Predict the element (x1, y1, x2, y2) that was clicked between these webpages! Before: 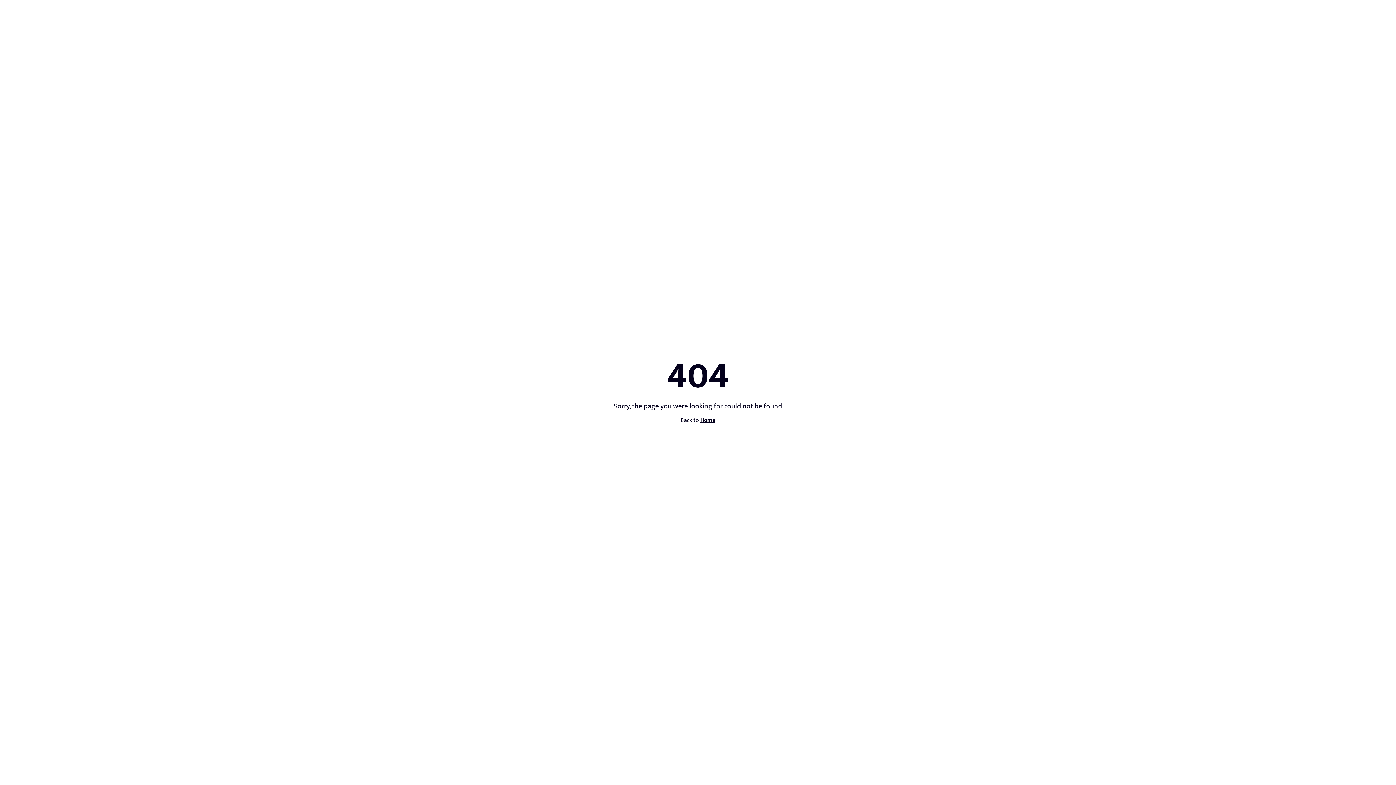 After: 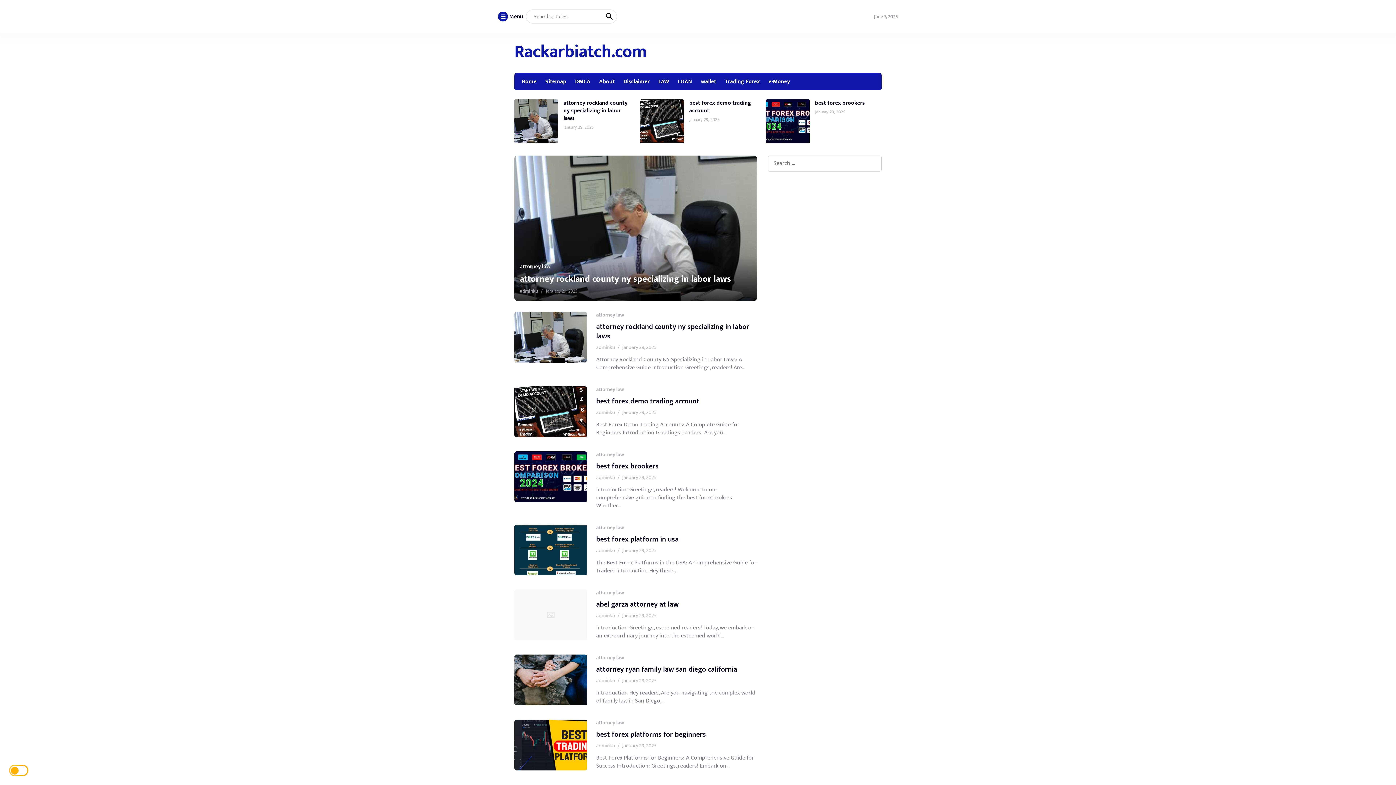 Action: label: Home bbox: (700, 415, 715, 425)